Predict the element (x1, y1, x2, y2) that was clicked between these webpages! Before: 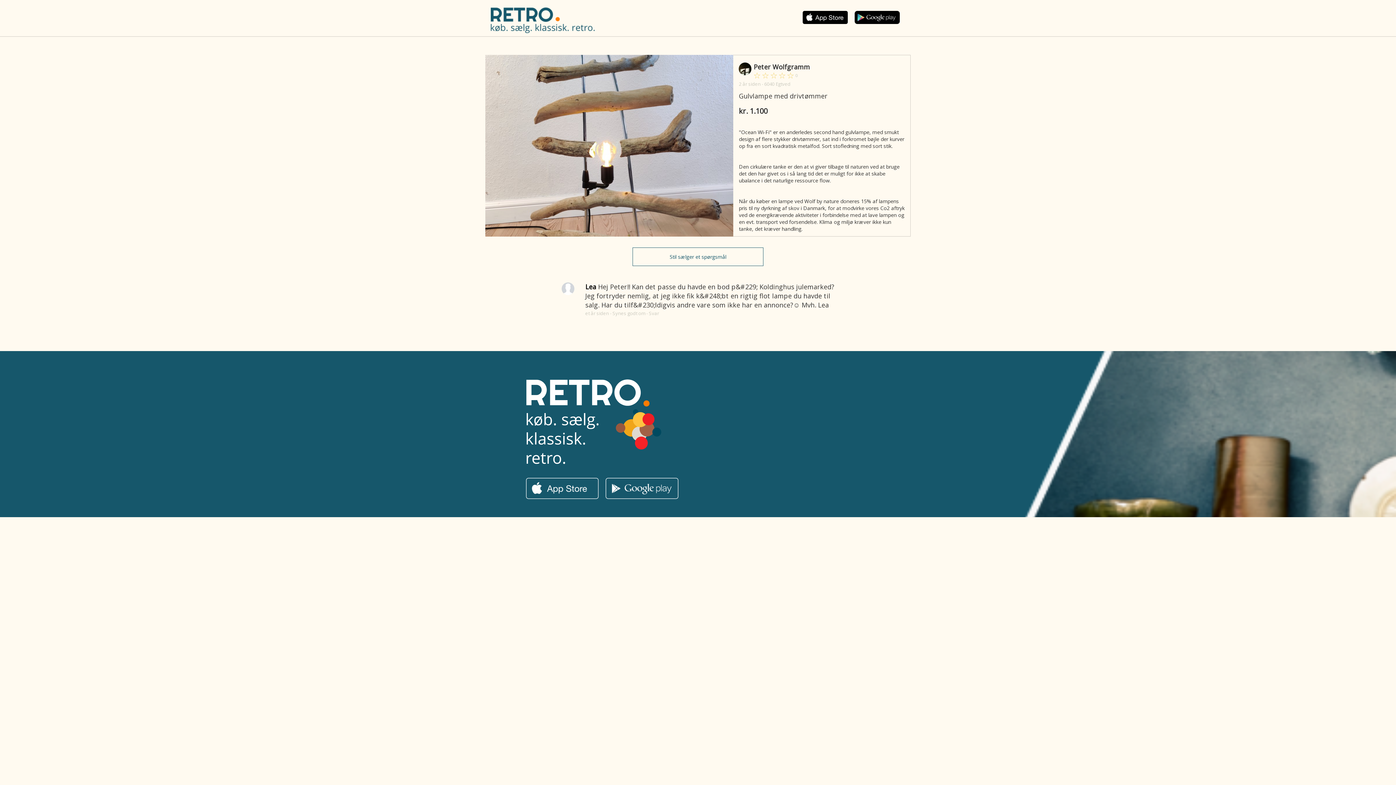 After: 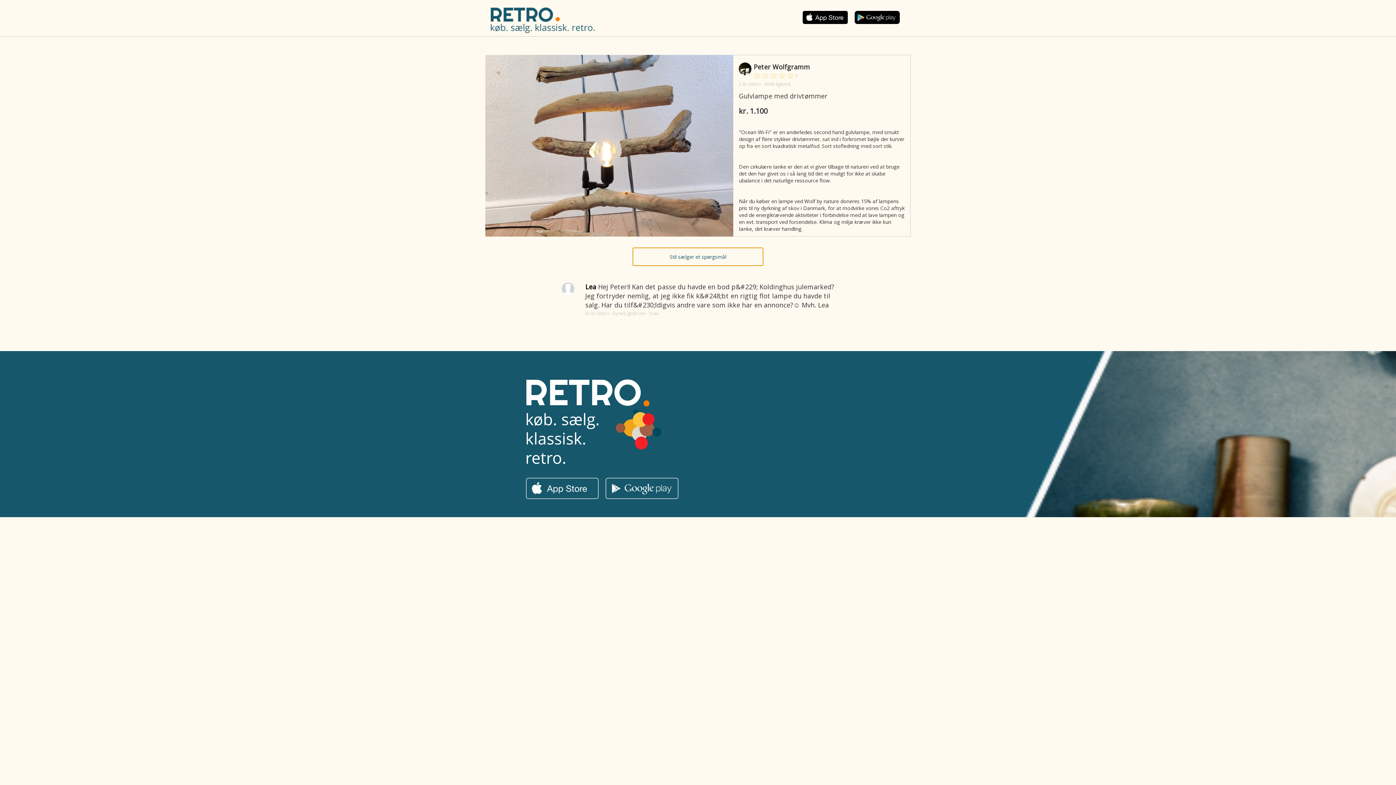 Action: label: Stil sælger et spørgsmål bbox: (632, 247, 763, 266)